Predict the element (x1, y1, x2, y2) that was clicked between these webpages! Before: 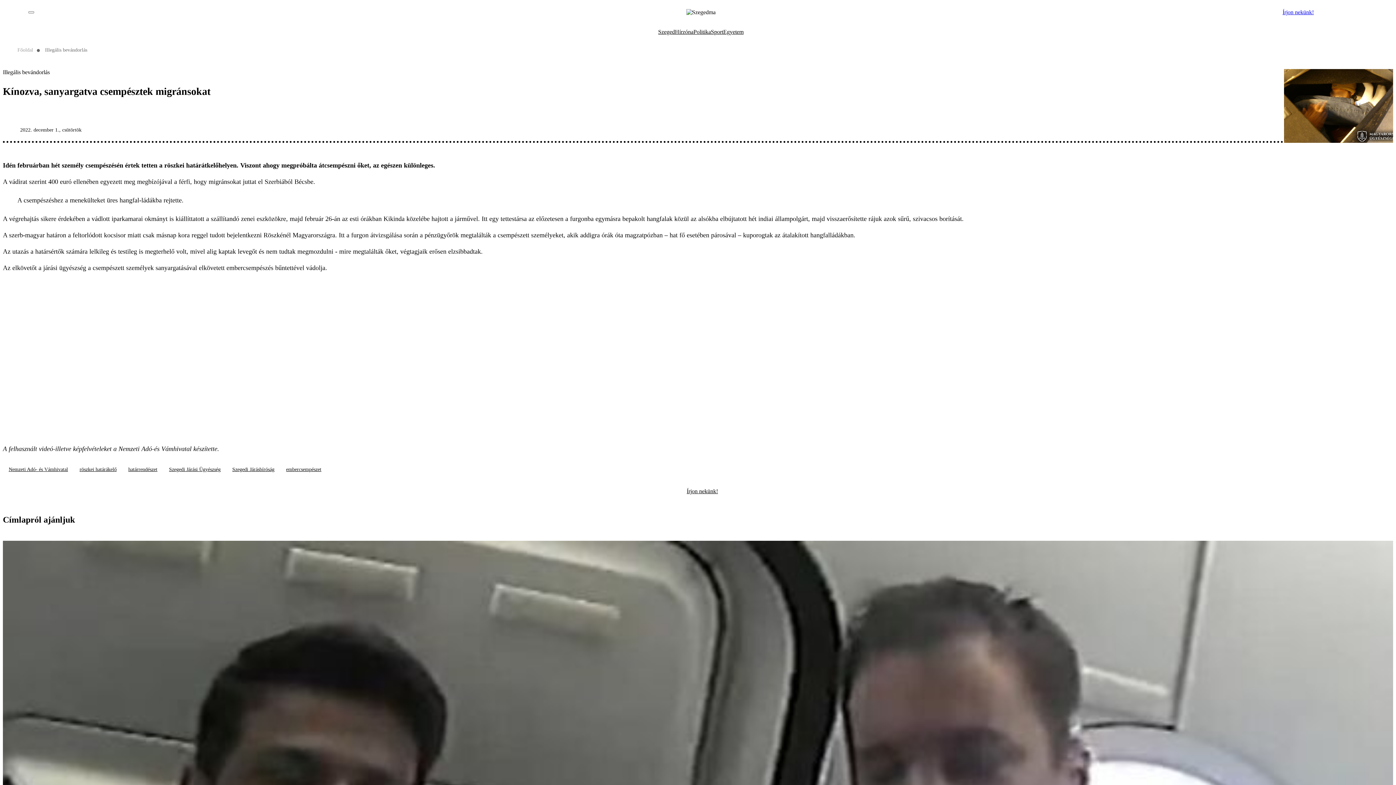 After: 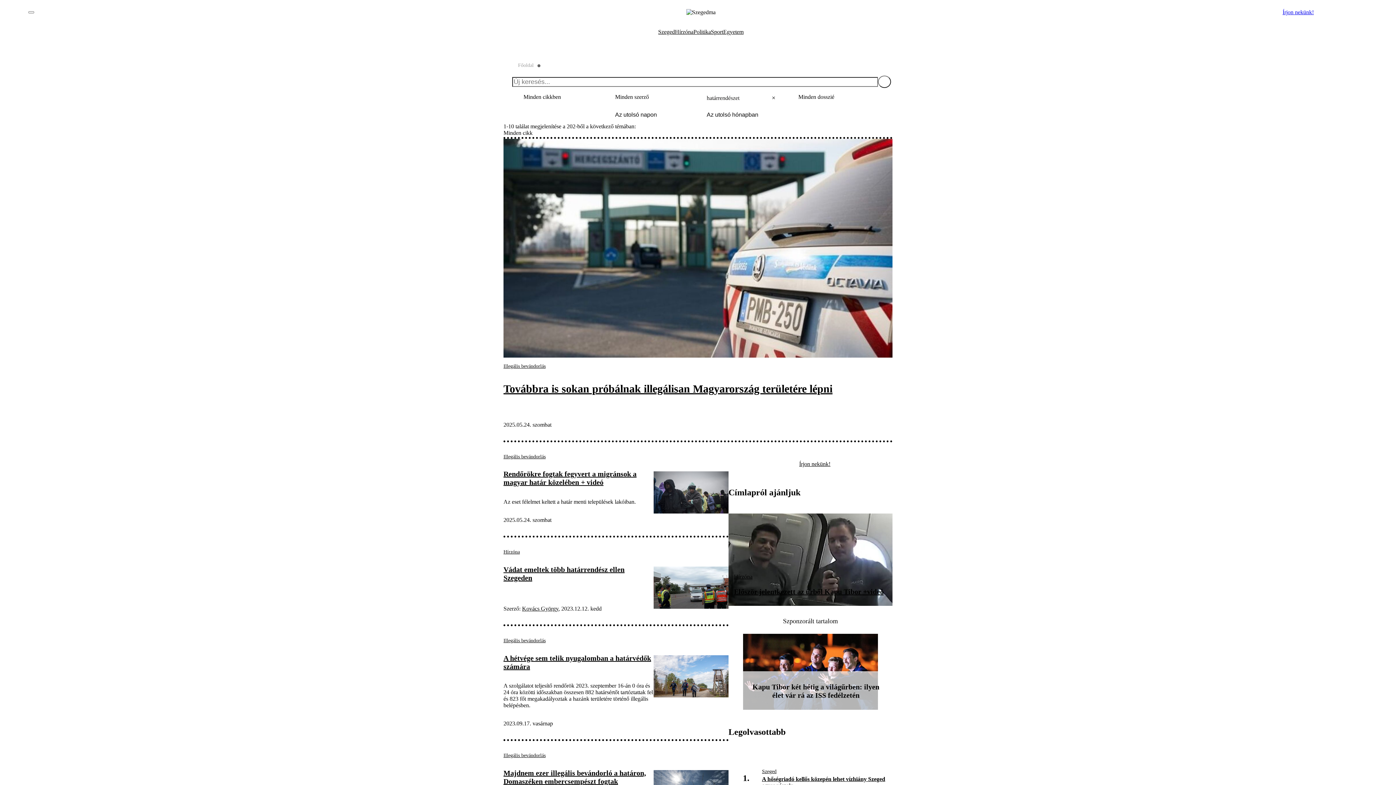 Action: bbox: (122, 464, 163, 475) label: határrendészet